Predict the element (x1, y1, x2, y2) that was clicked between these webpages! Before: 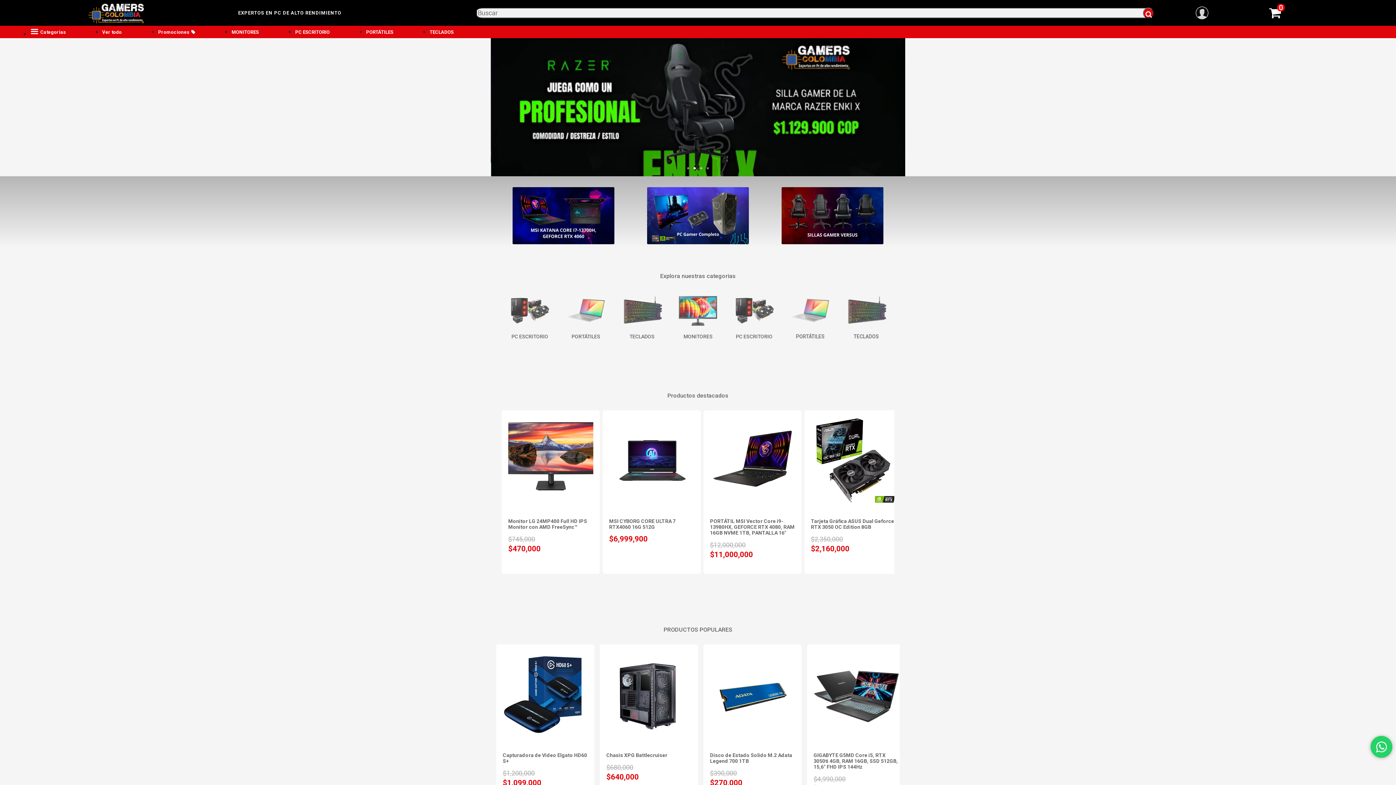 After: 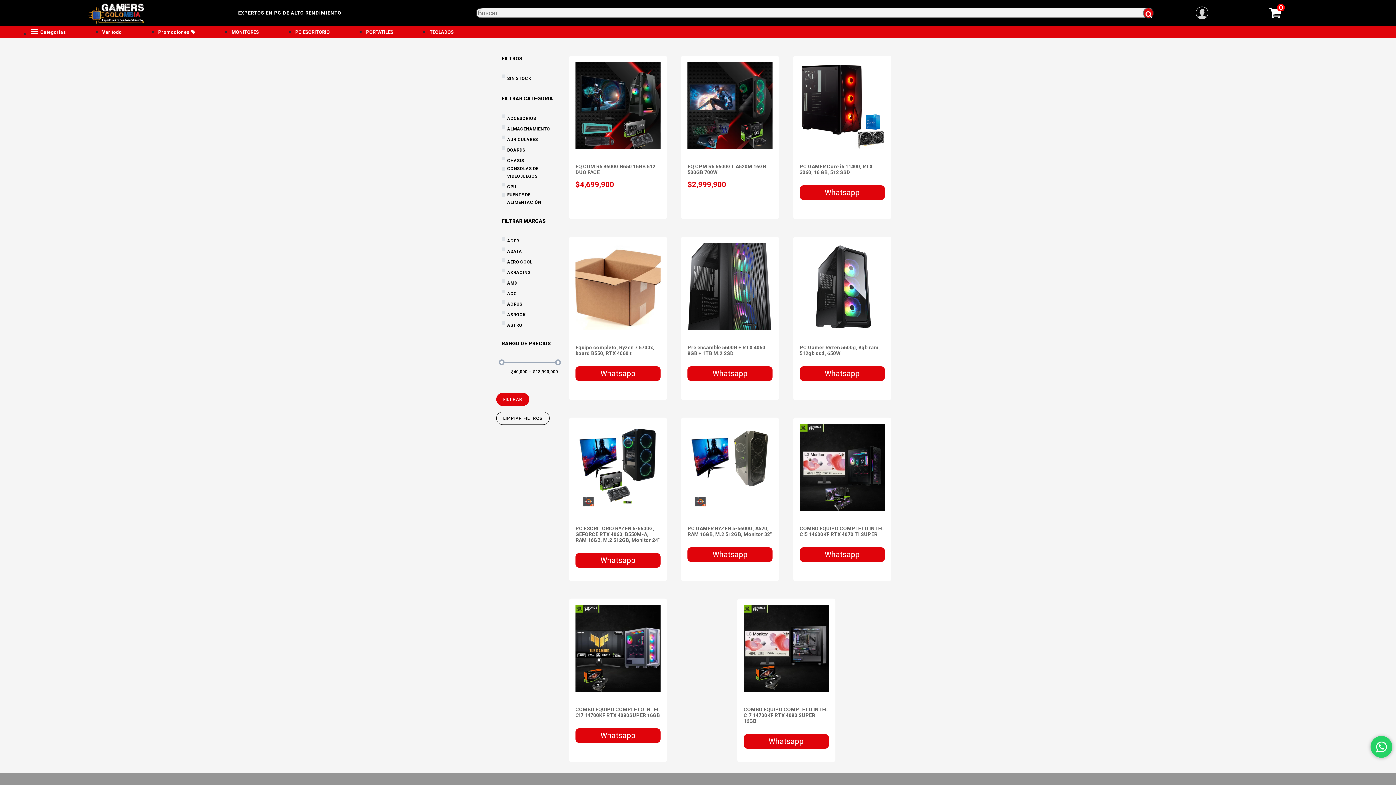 Action: label: PC ESCRITORIO bbox: (726, 290, 782, 342)